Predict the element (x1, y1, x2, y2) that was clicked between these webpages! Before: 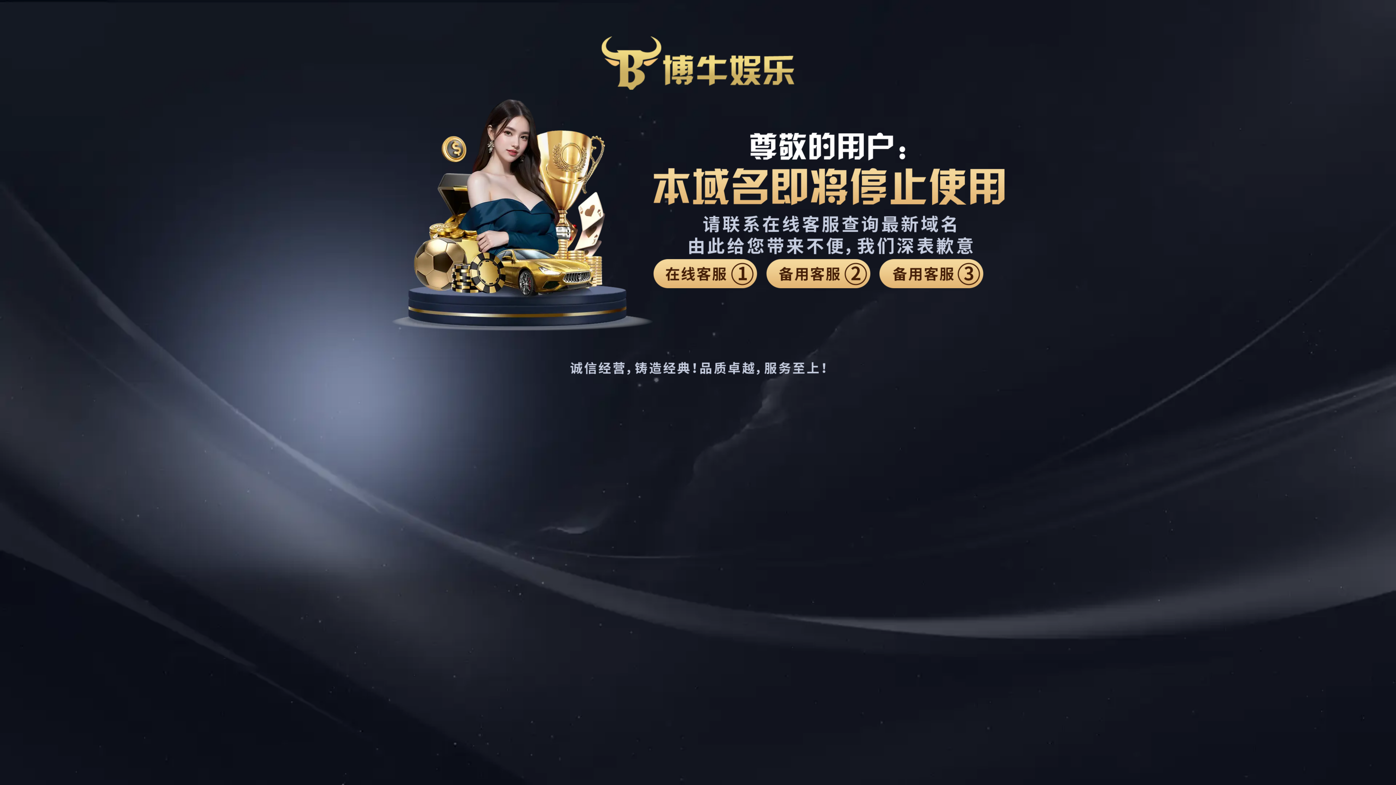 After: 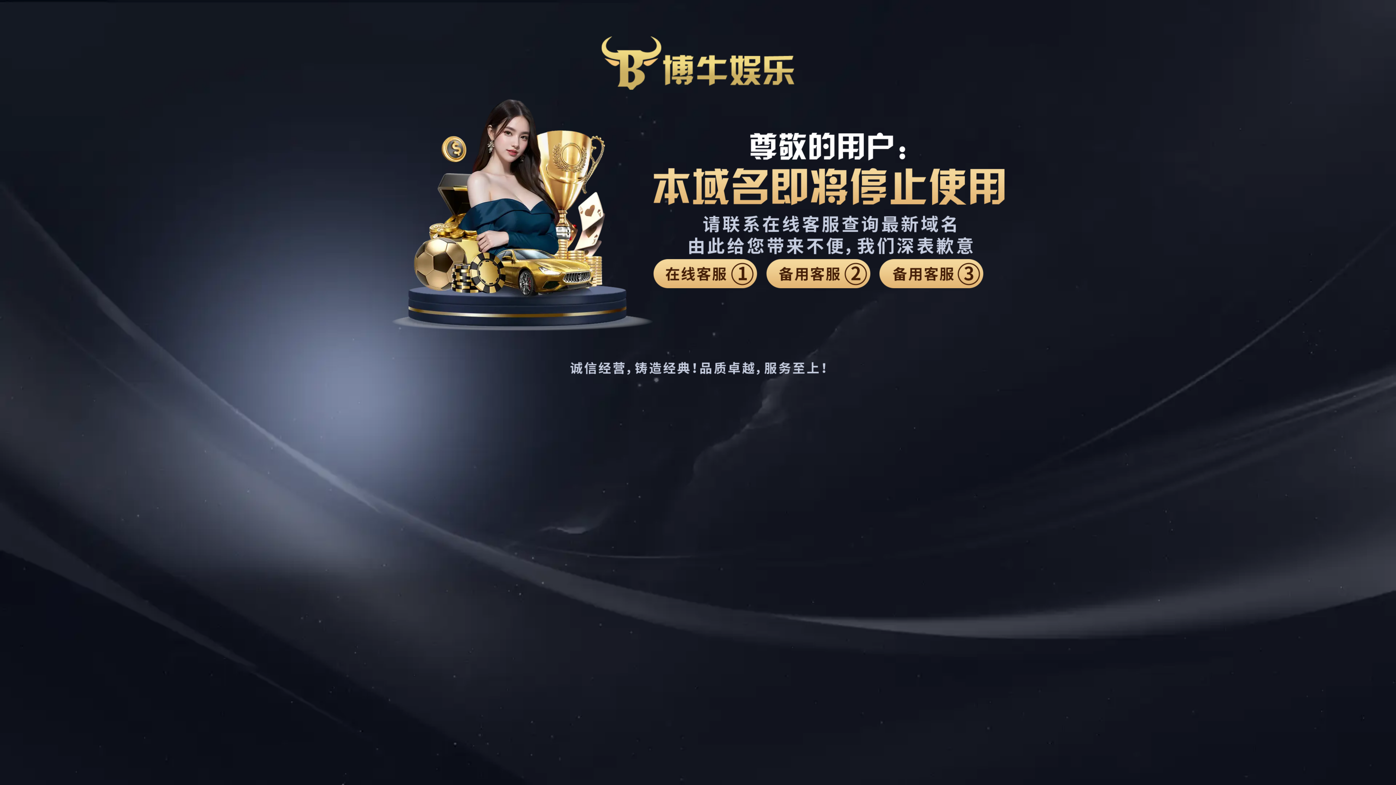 Action: bbox: (879, 259, 983, 288)